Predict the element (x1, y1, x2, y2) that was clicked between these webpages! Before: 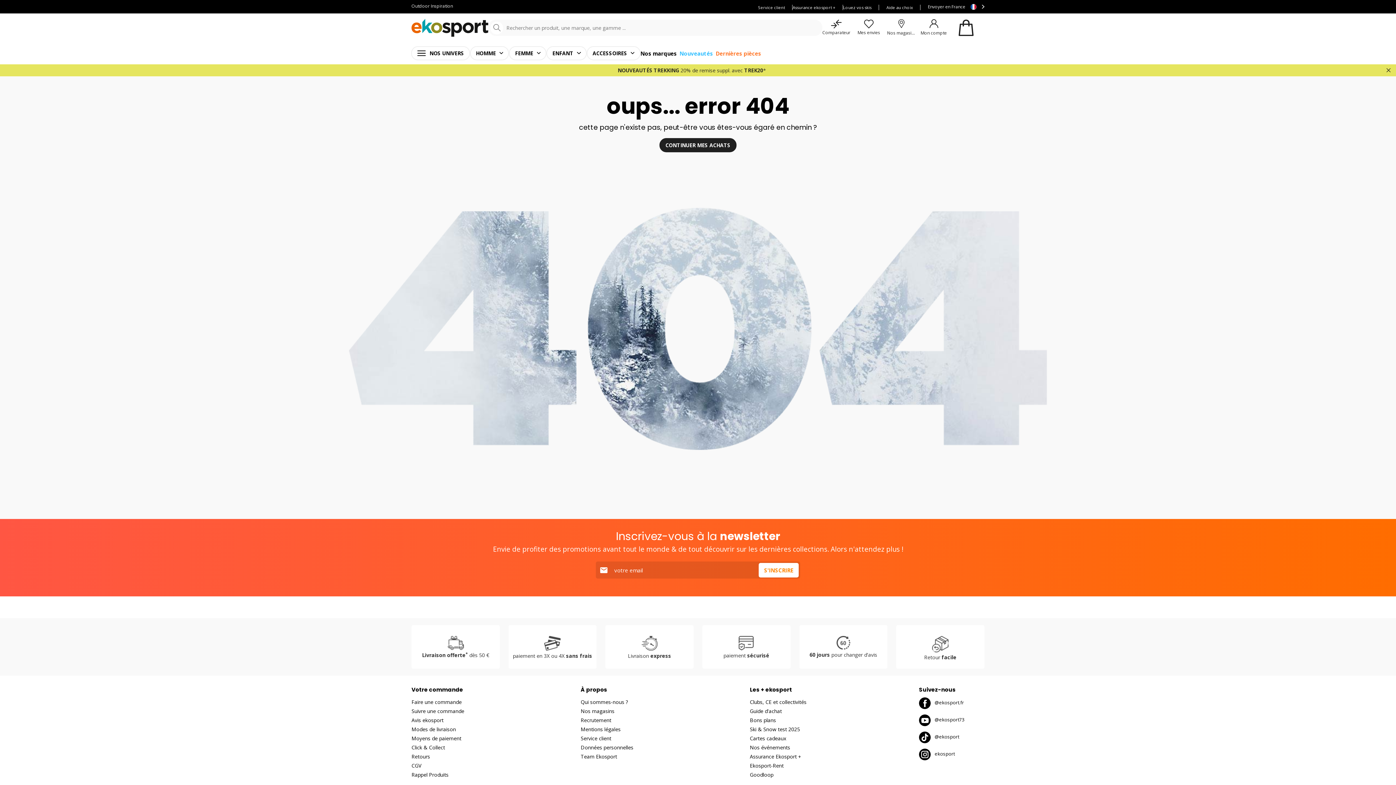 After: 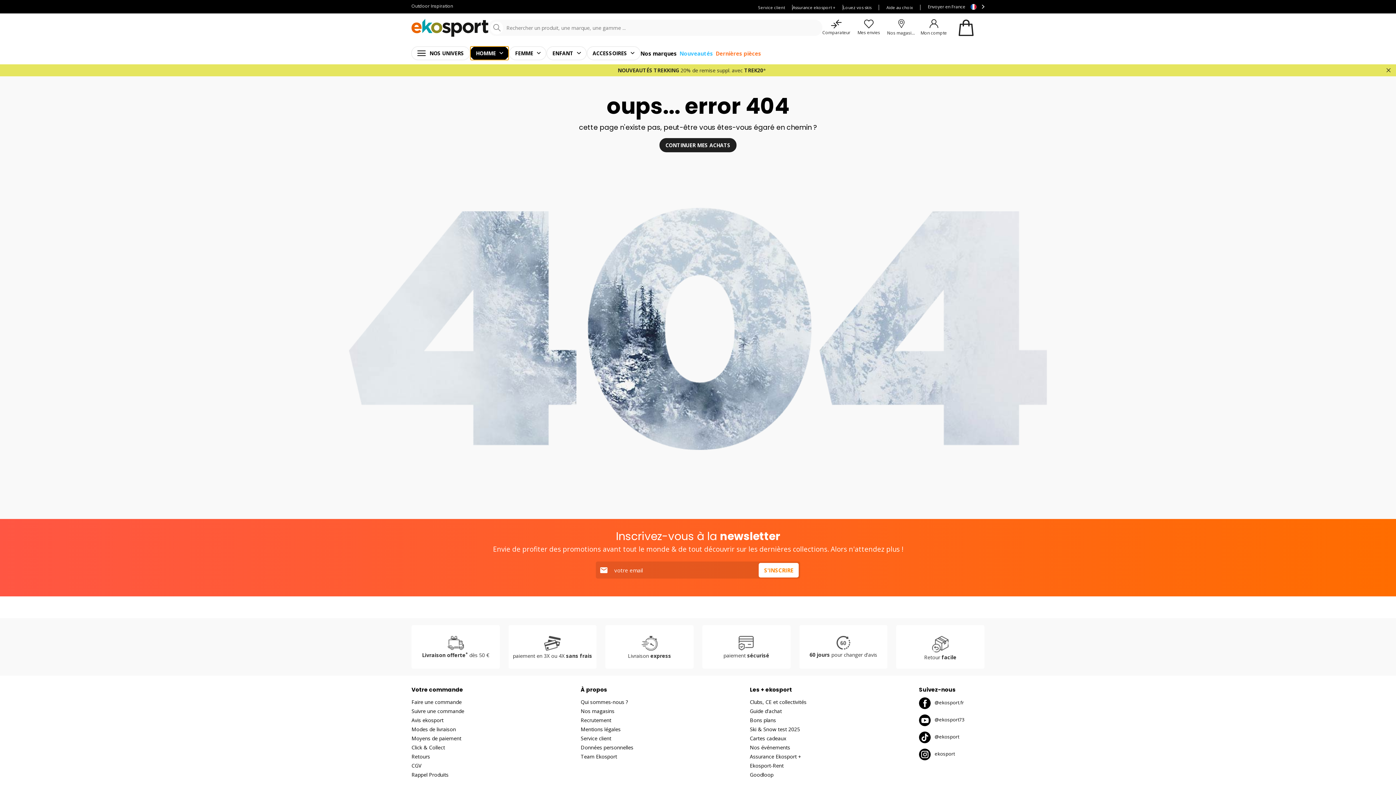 Action: bbox: (470, 46, 509, 60) label: HOMME